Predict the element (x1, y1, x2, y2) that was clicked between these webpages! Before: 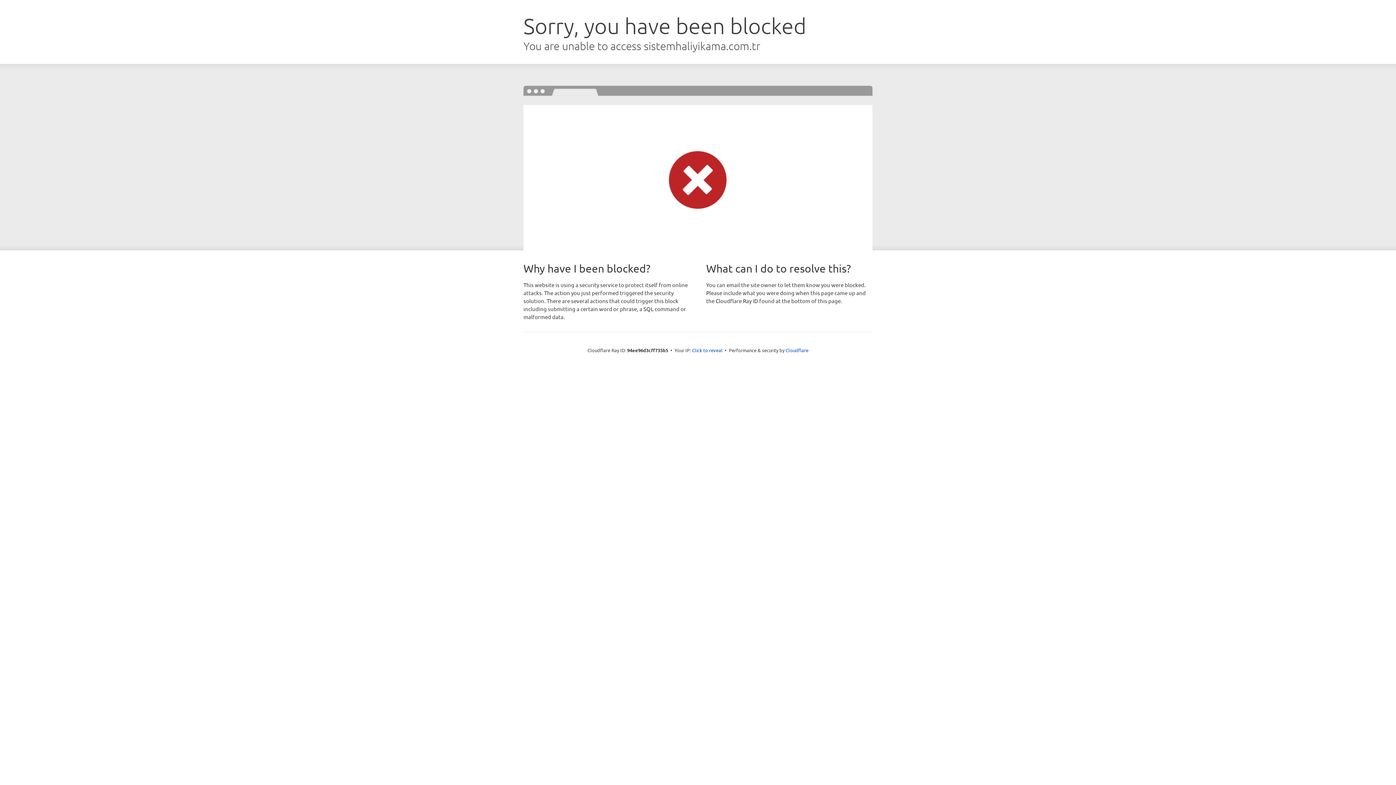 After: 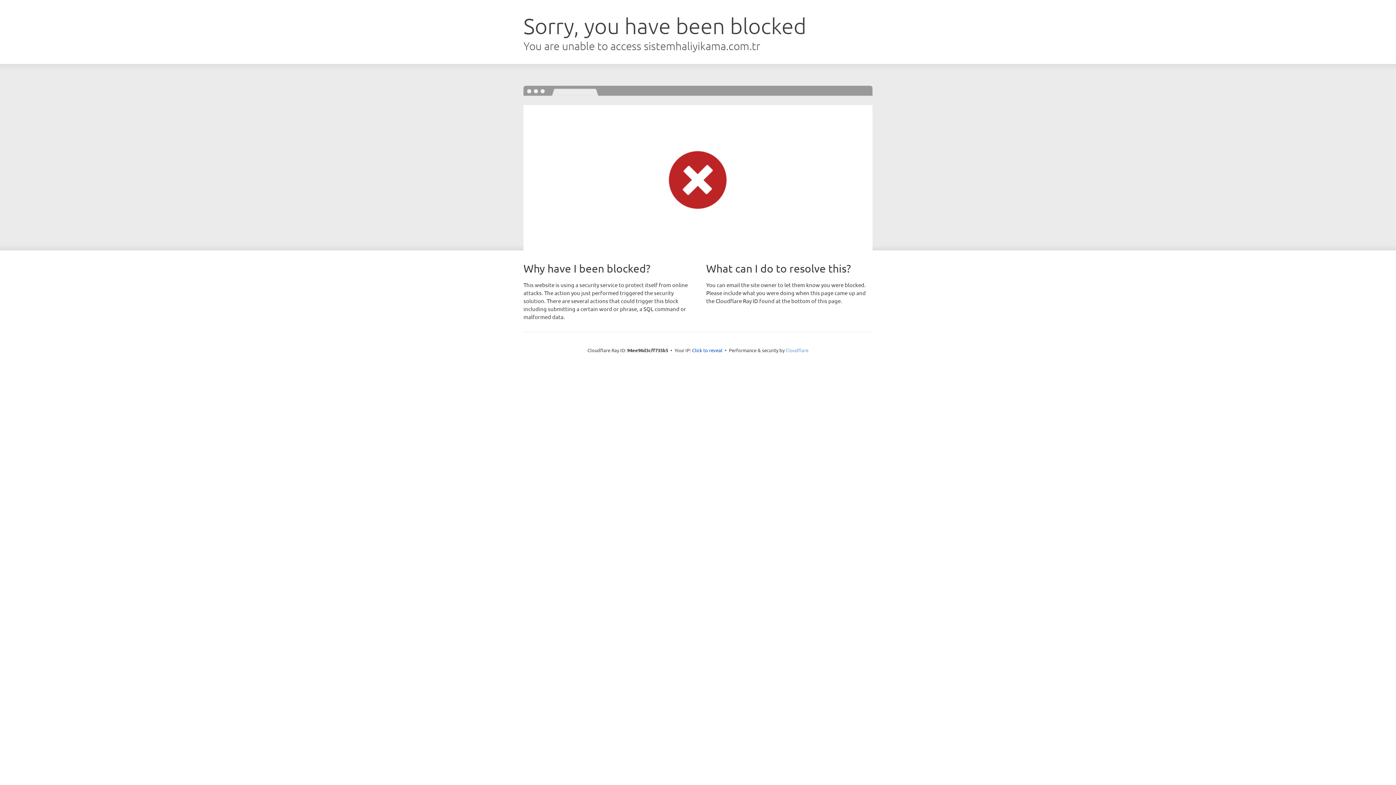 Action: label: Cloudflare bbox: (785, 347, 808, 353)